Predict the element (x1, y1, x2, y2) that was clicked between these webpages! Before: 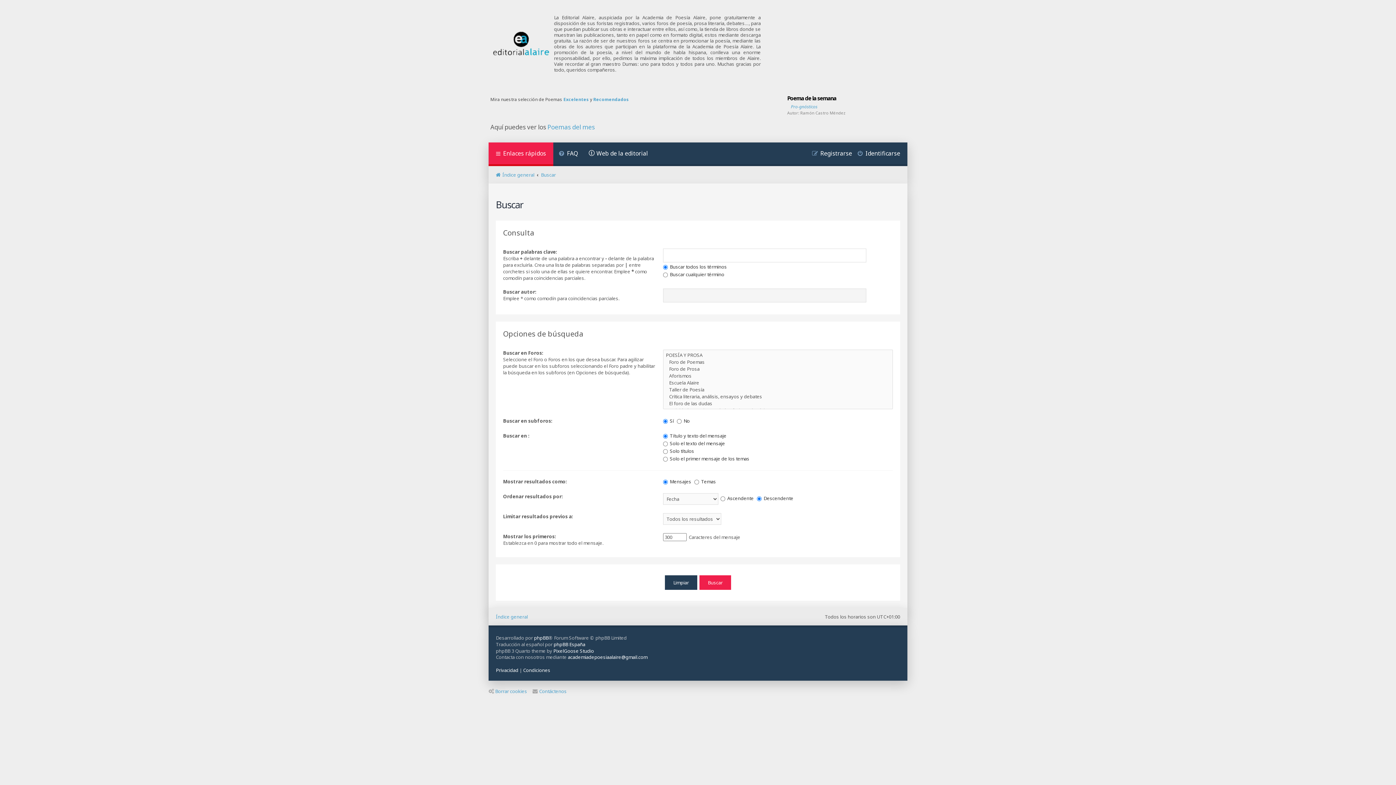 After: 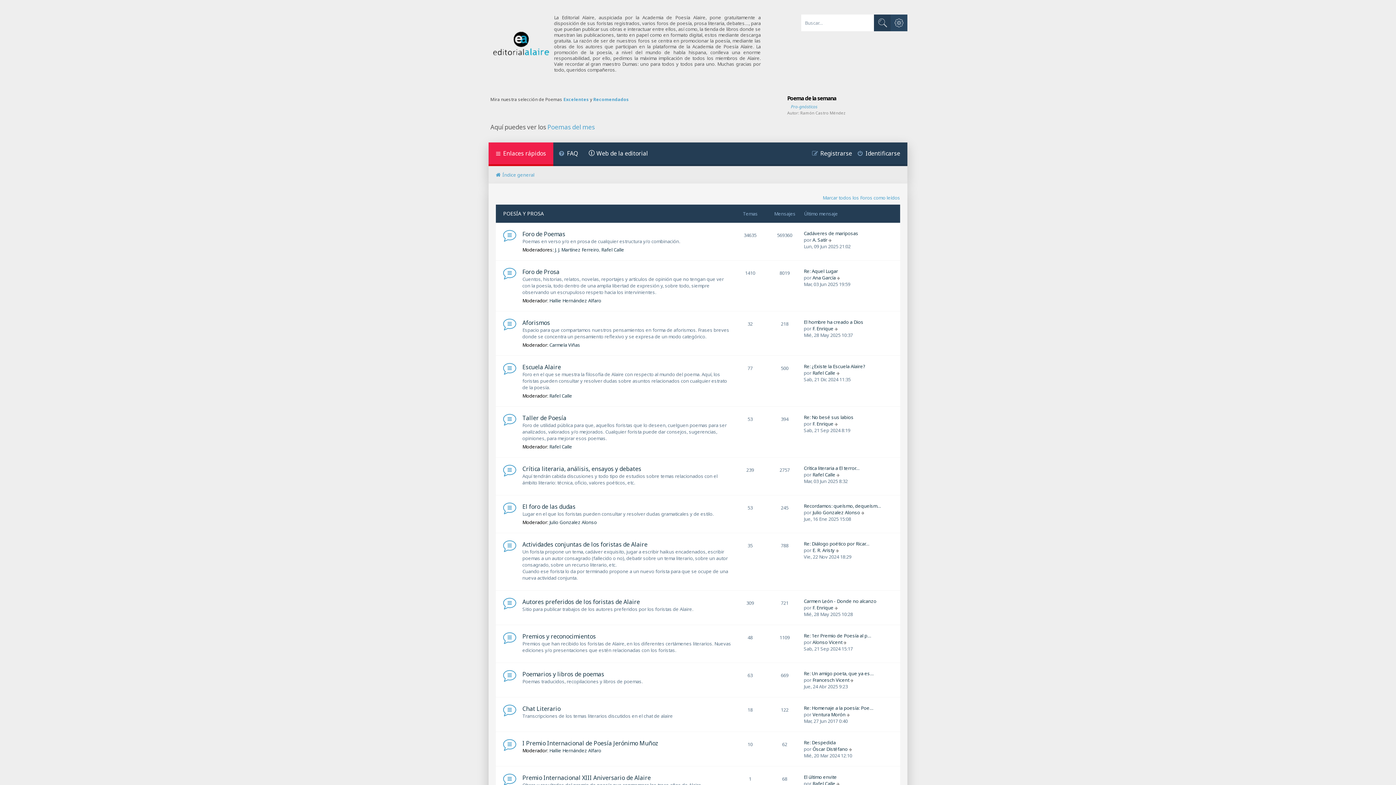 Action: label: Índice general bbox: (496, 613, 528, 620)